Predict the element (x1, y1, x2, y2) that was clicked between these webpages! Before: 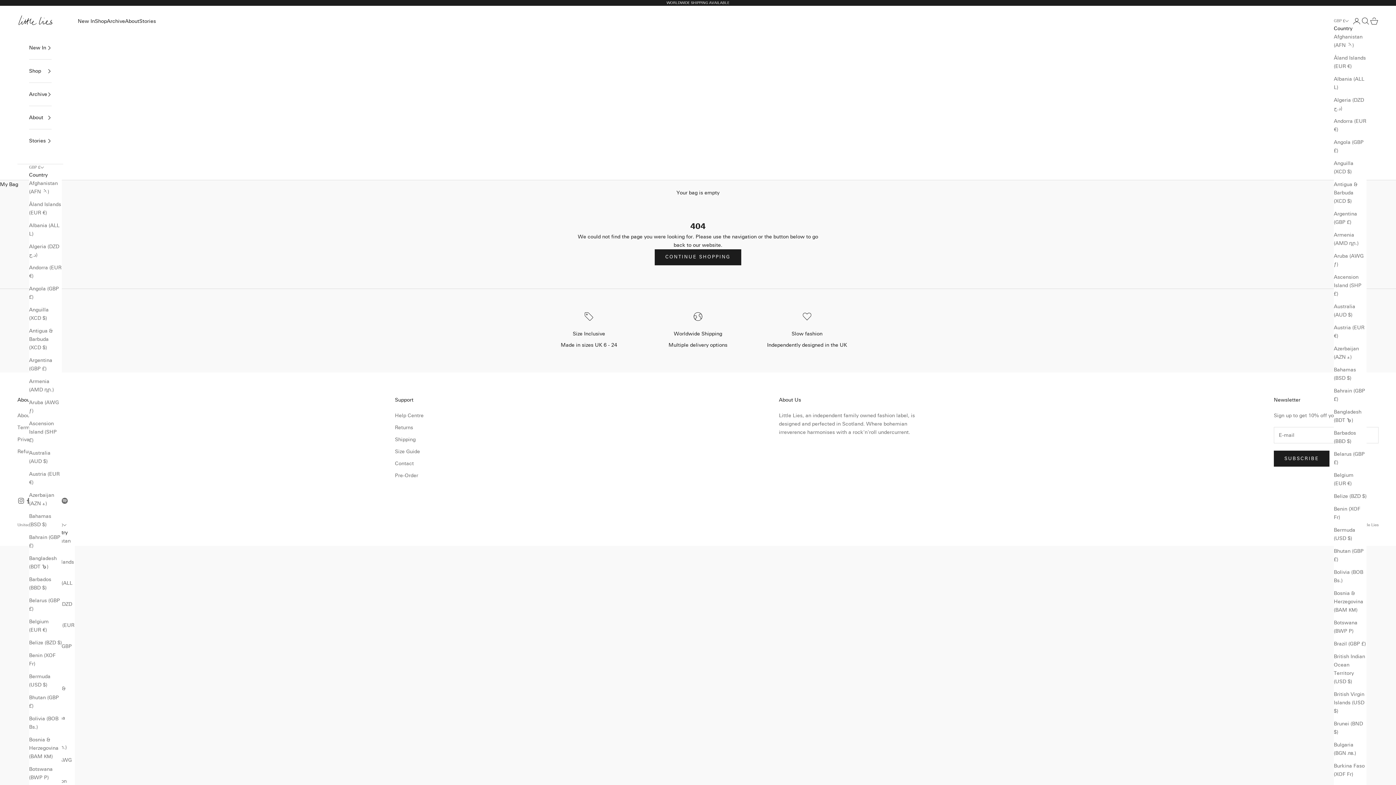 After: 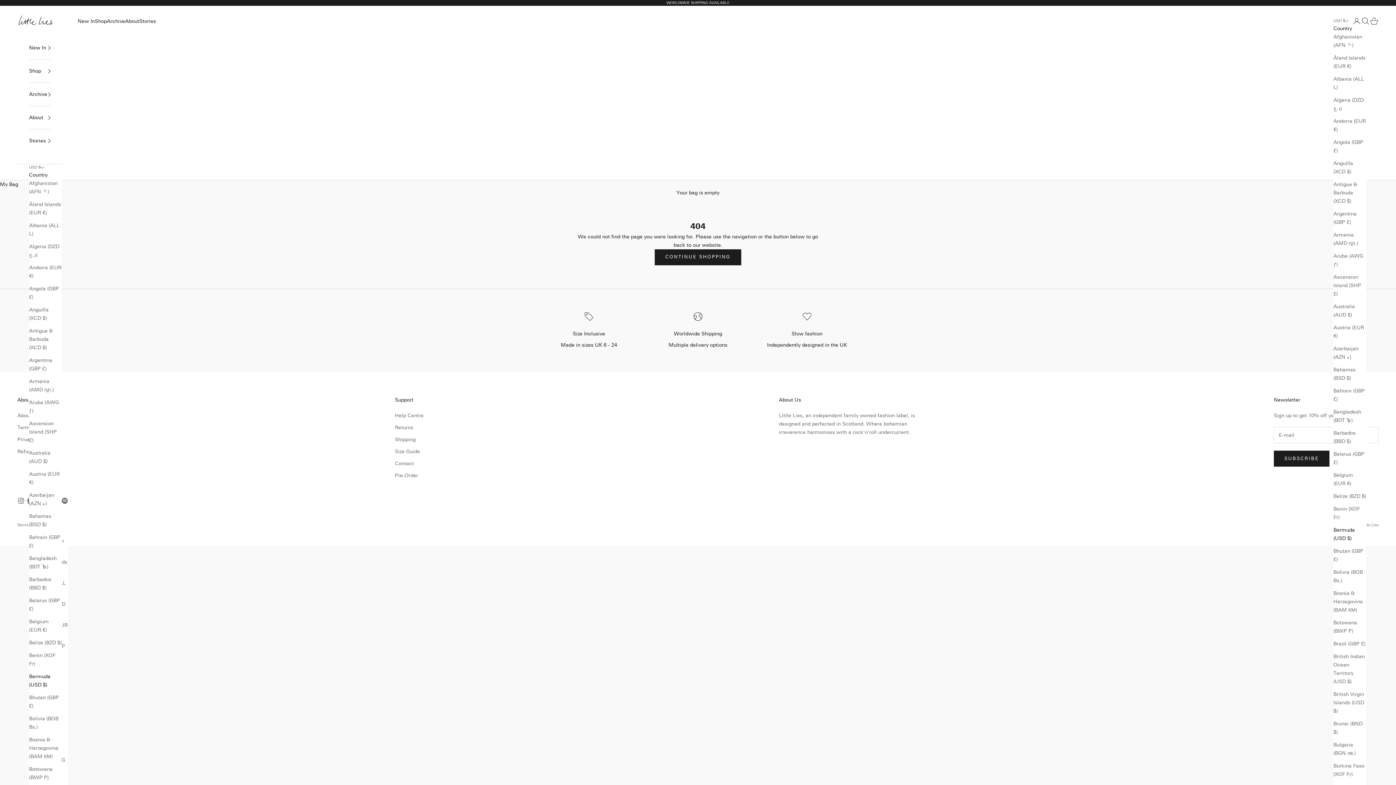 Action: label: Bermuda (USD $) bbox: (29, 672, 61, 689)